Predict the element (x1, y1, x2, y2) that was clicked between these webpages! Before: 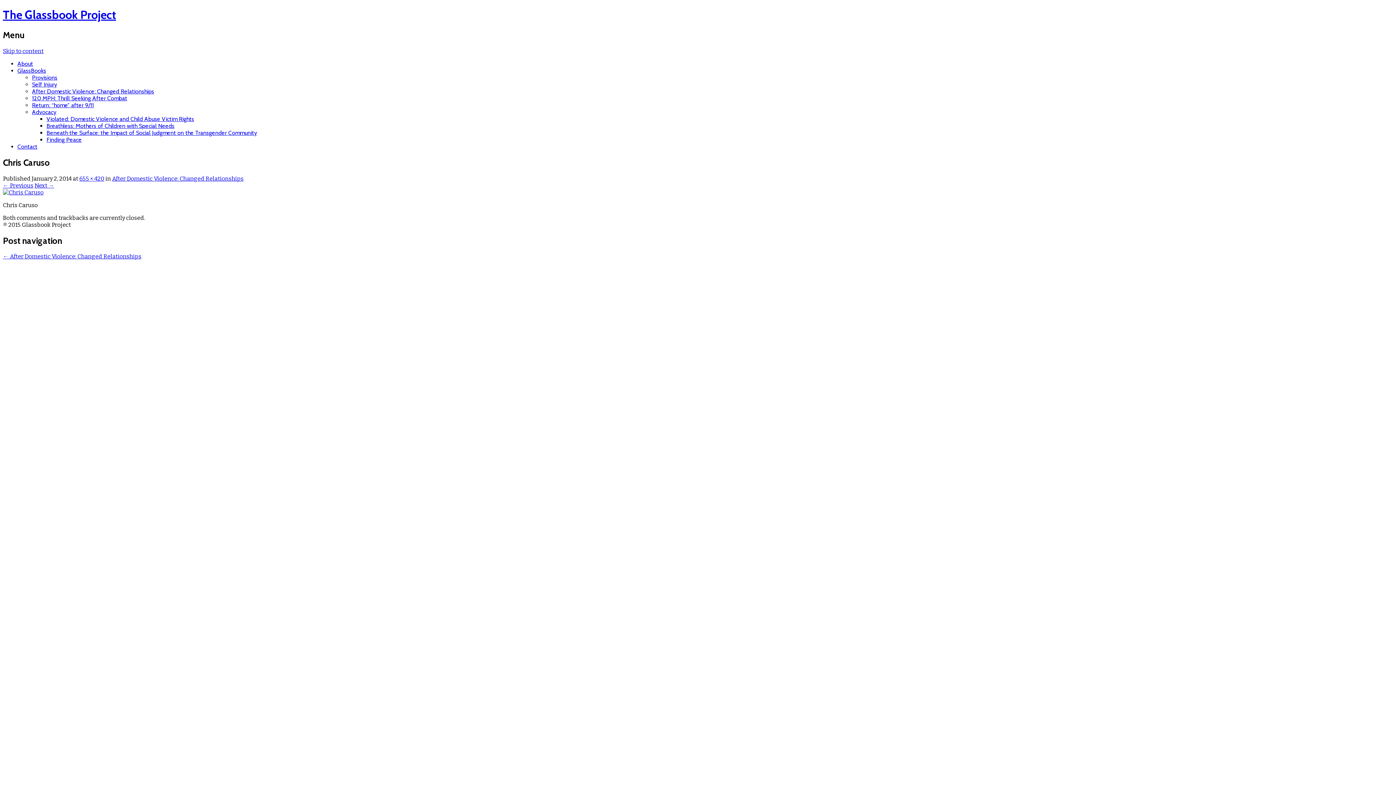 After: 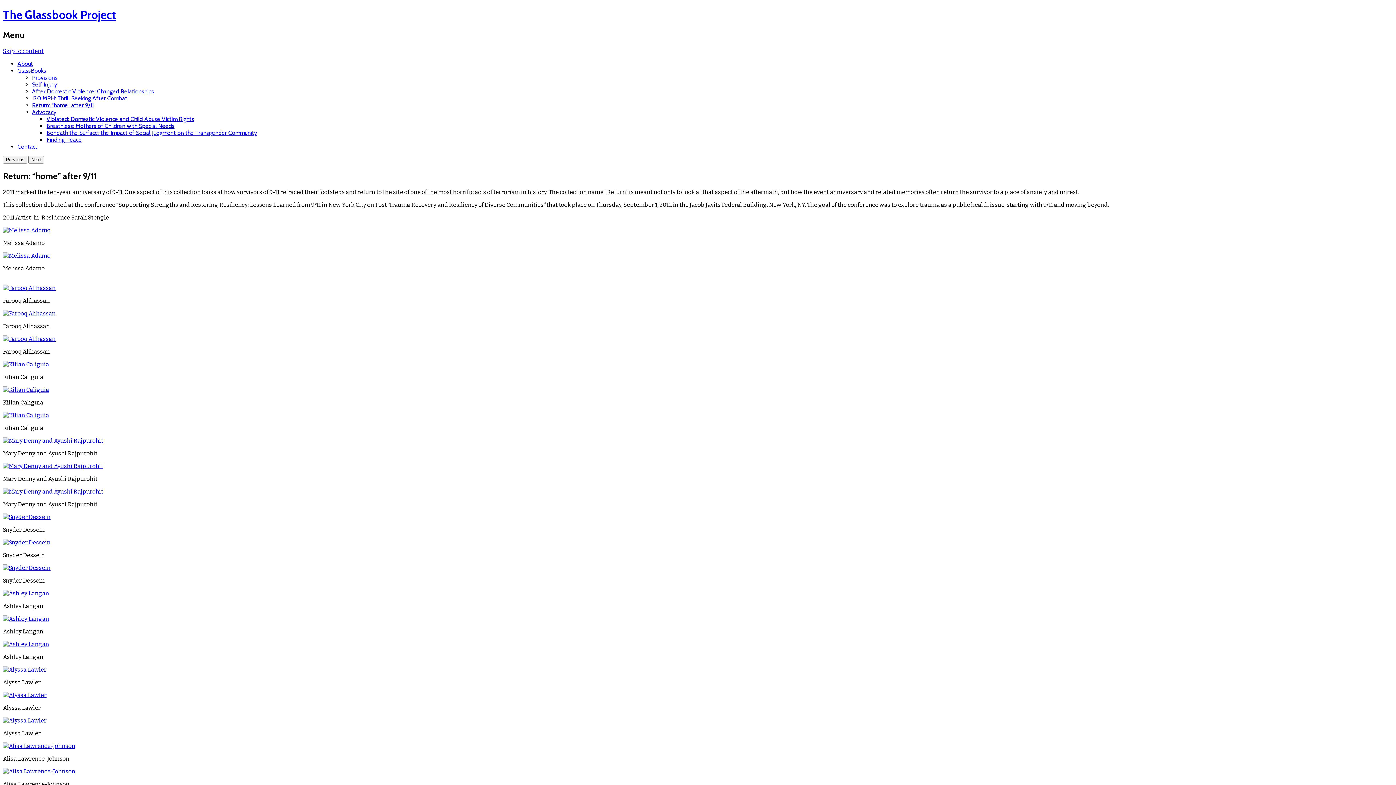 Action: label: Return: “home” after 9/11 bbox: (32, 101, 93, 108)